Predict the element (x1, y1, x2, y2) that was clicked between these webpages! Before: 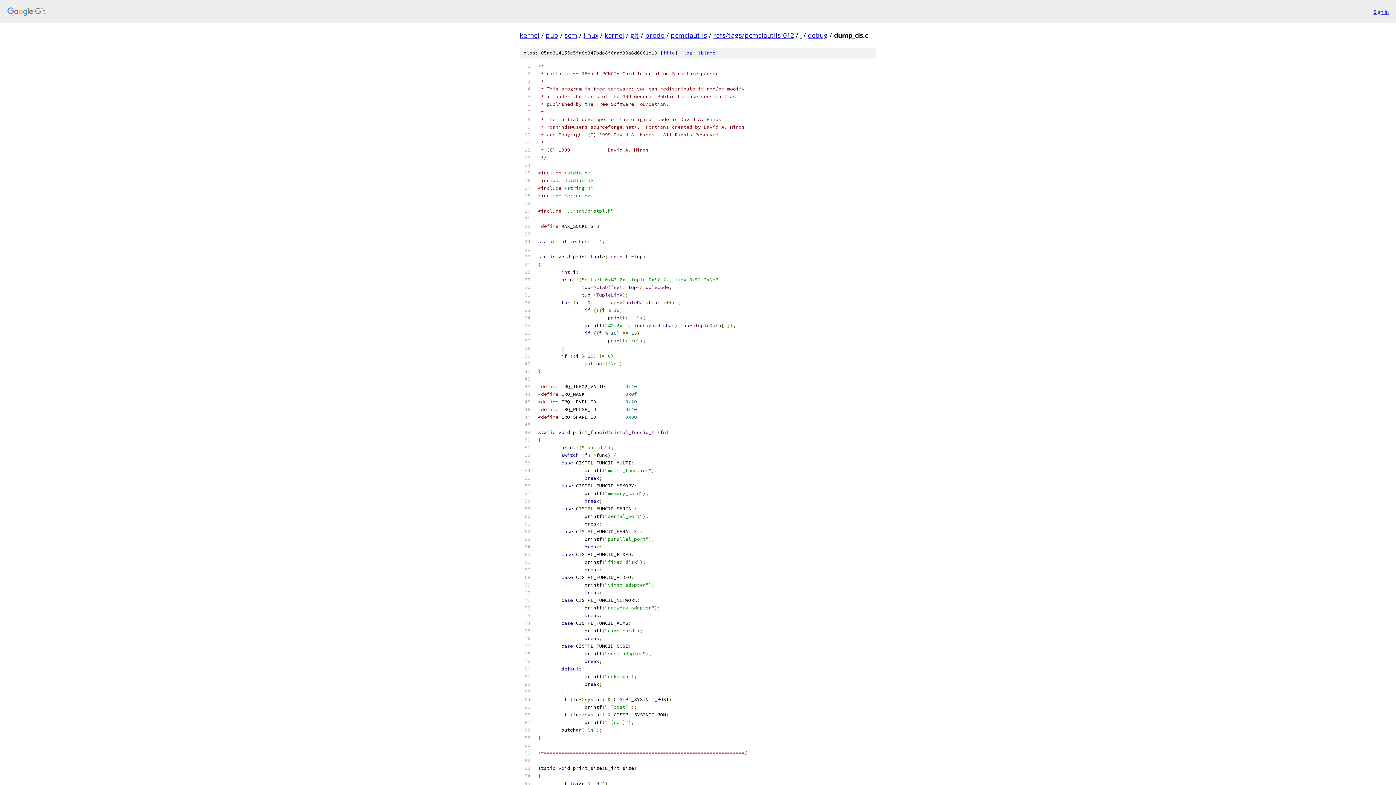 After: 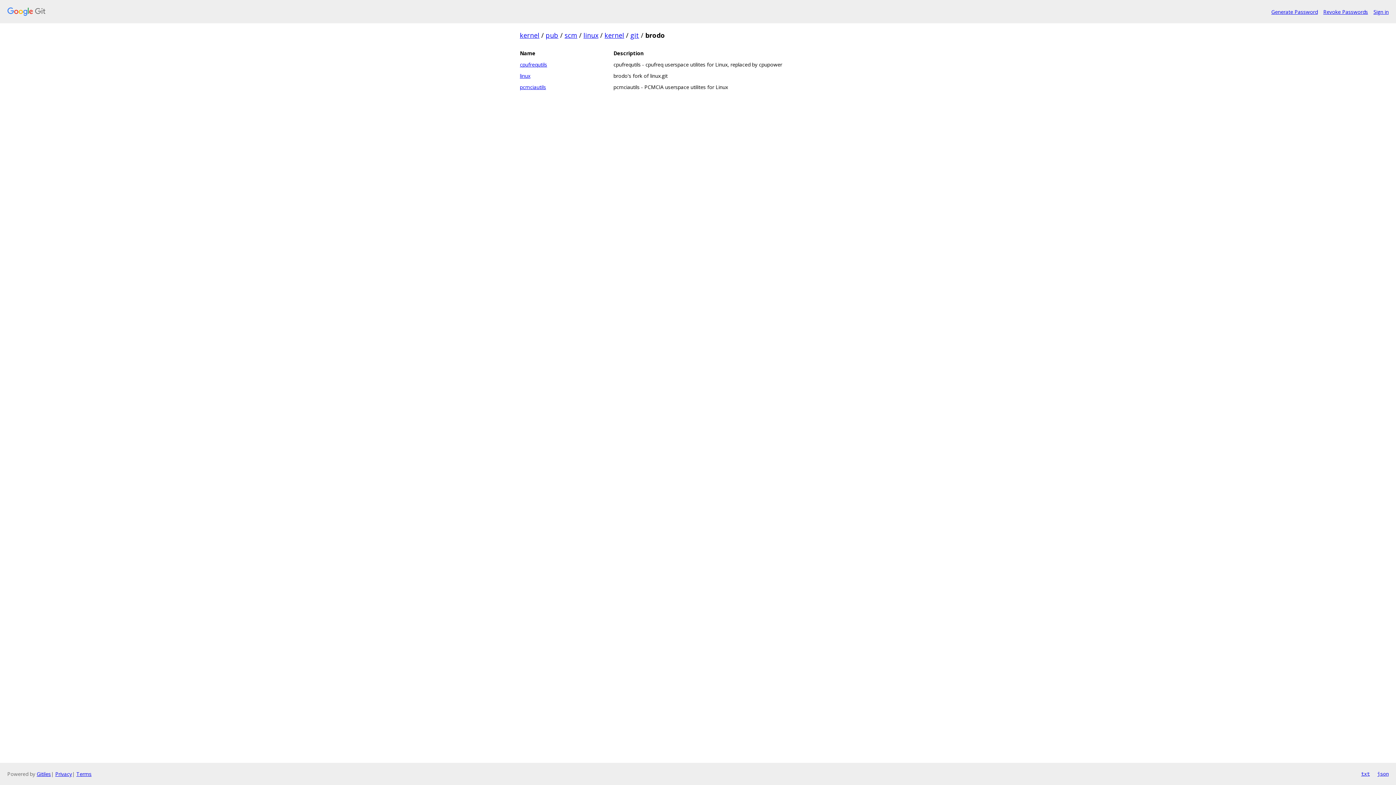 Action: label: brodo bbox: (645, 30, 664, 39)